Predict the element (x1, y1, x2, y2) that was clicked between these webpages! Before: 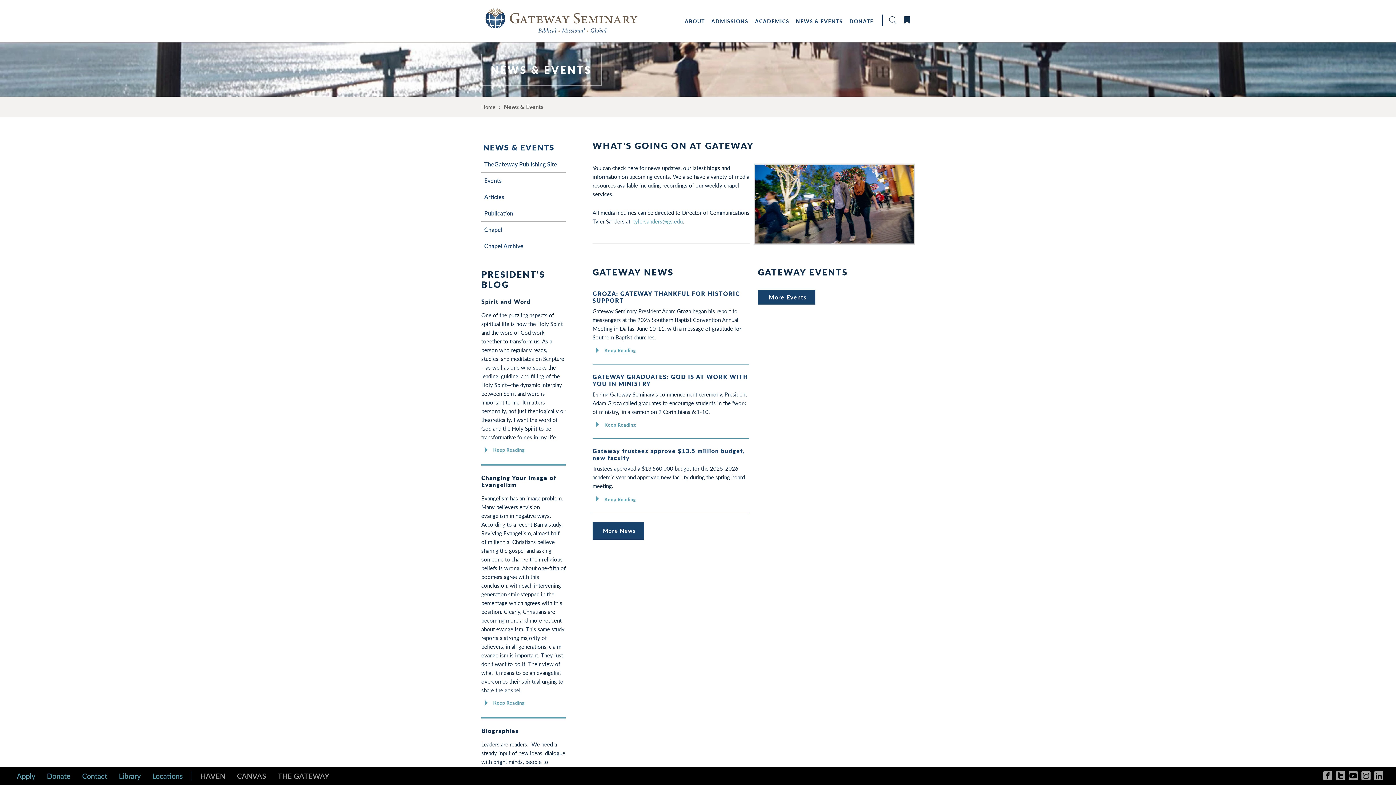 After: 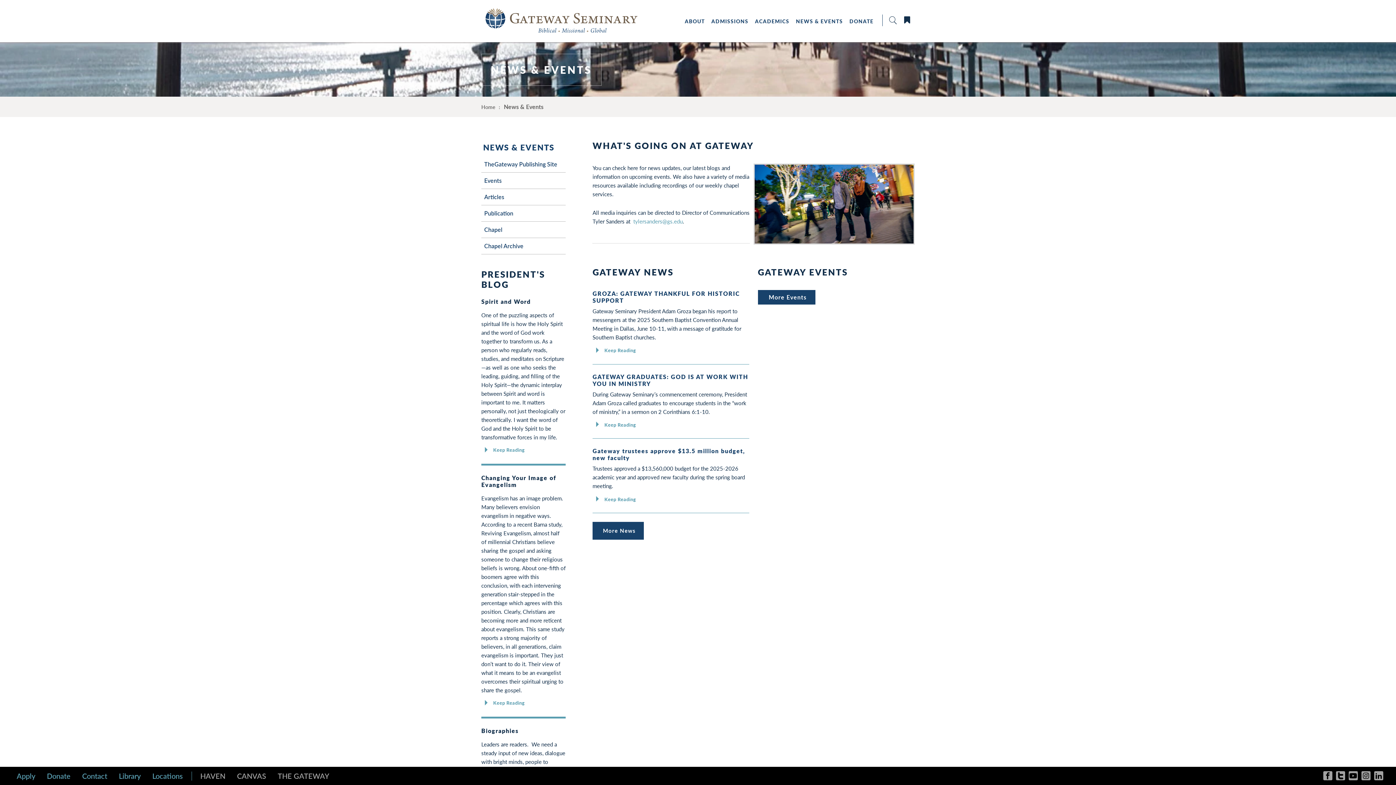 Action: bbox: (796, 13, 843, 42) label: NEWS & EVENTS